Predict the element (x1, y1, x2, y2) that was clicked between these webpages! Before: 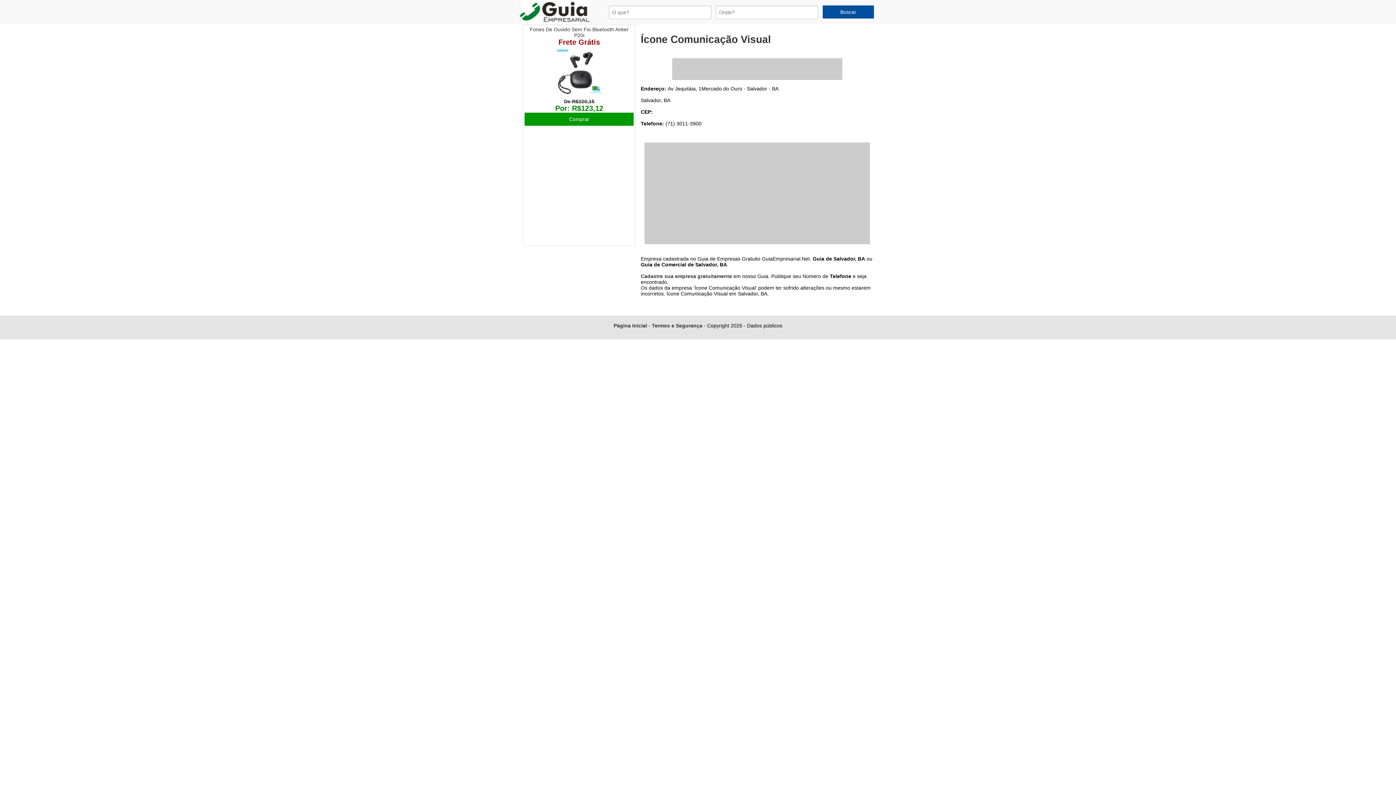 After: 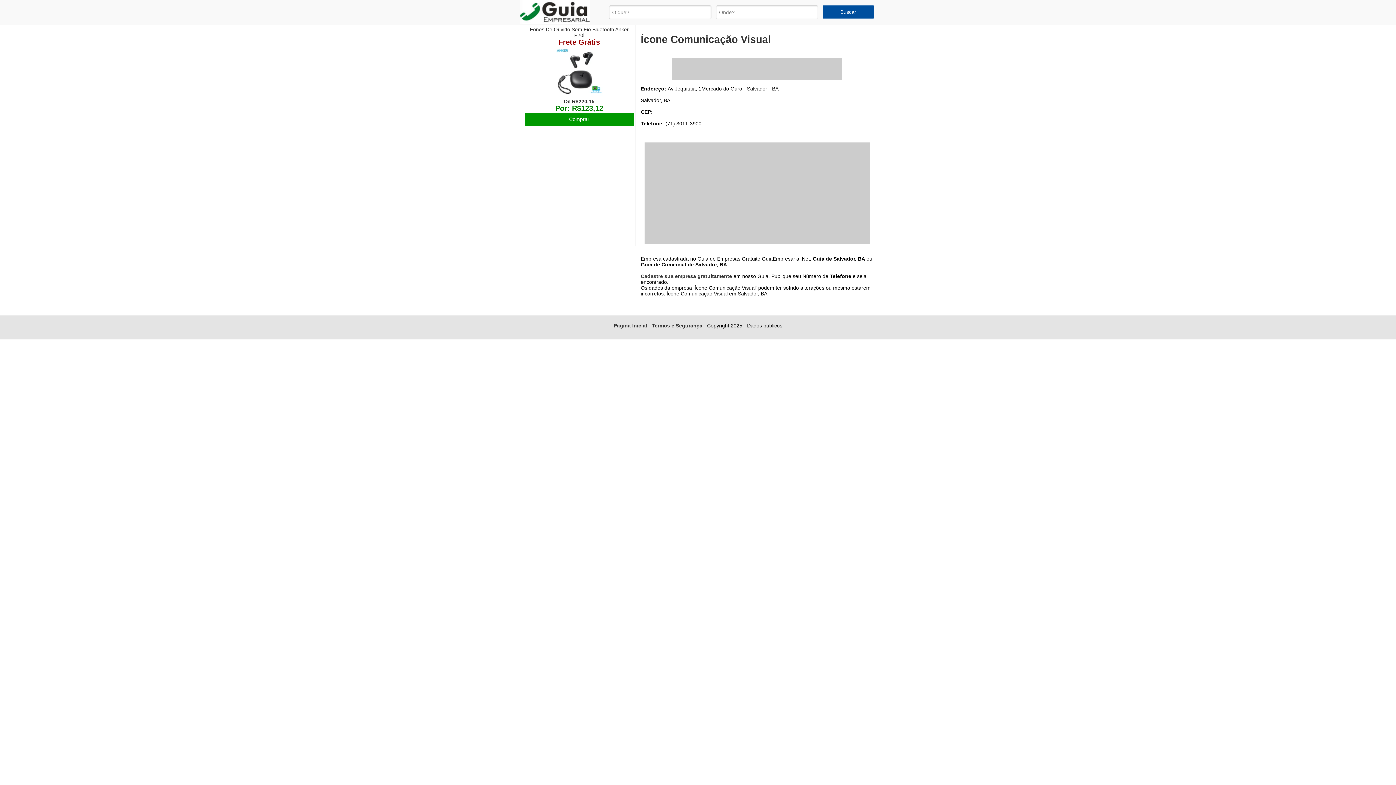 Action: label: Ícone Comunicação Visual bbox: (640, 33, 874, 45)